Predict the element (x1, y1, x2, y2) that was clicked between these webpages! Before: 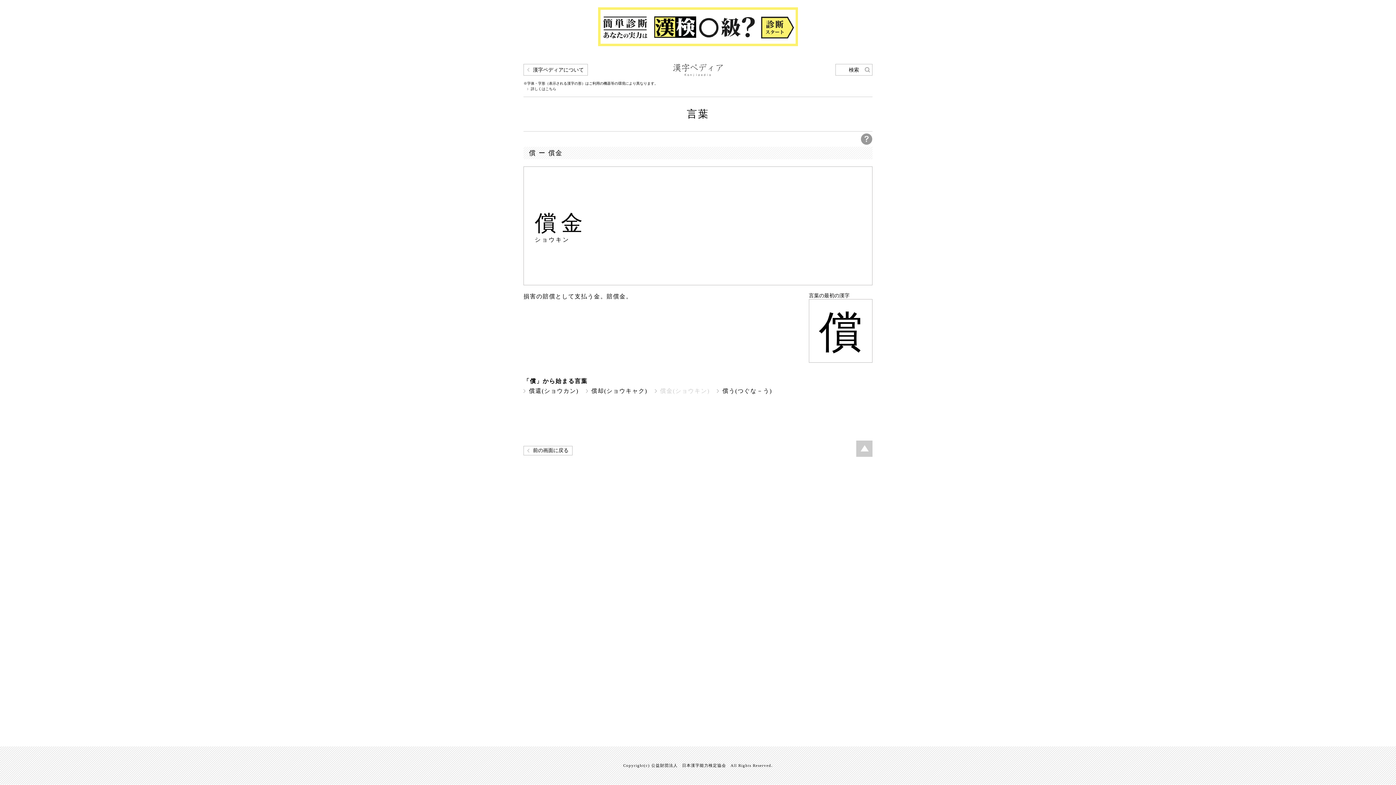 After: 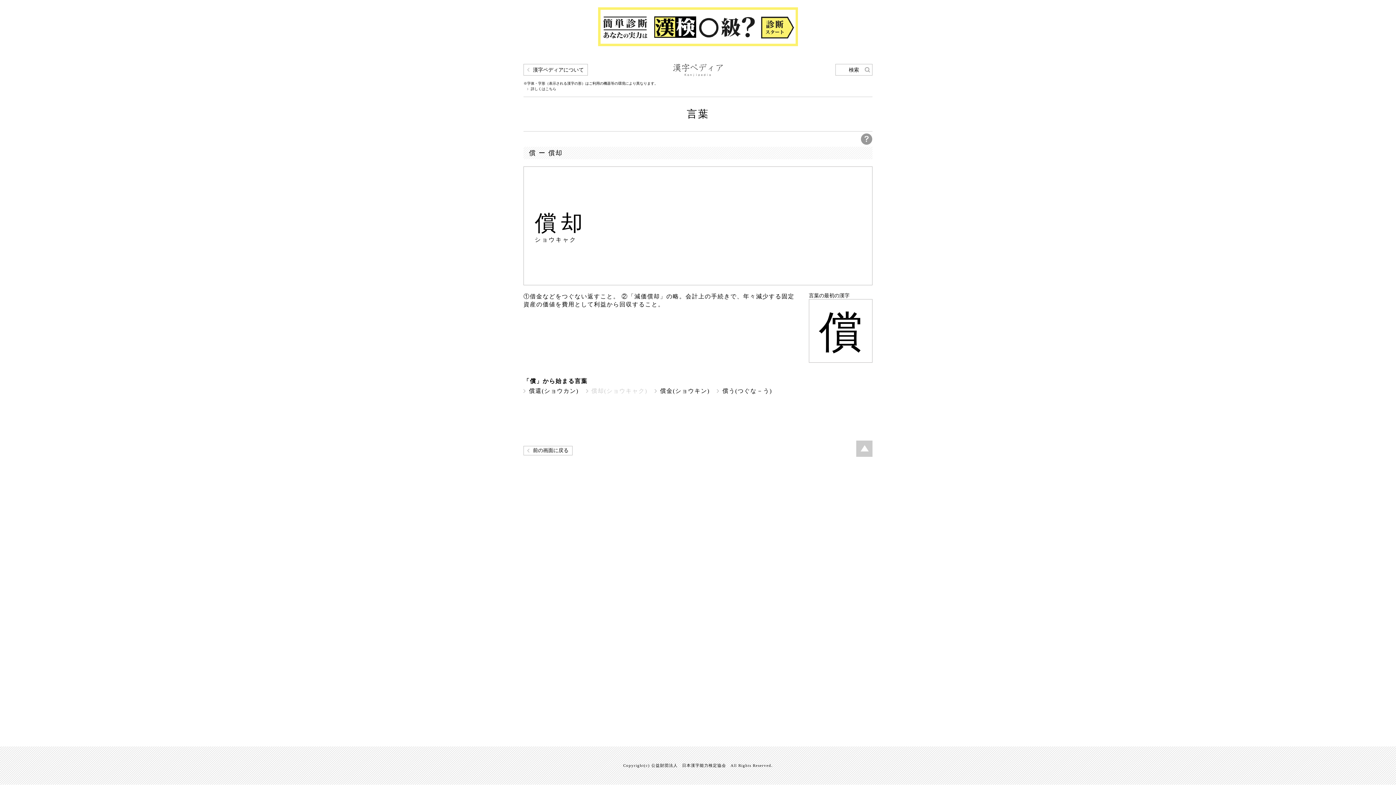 Action: label: 償却(ショウキャク) bbox: (591, 388, 647, 394)